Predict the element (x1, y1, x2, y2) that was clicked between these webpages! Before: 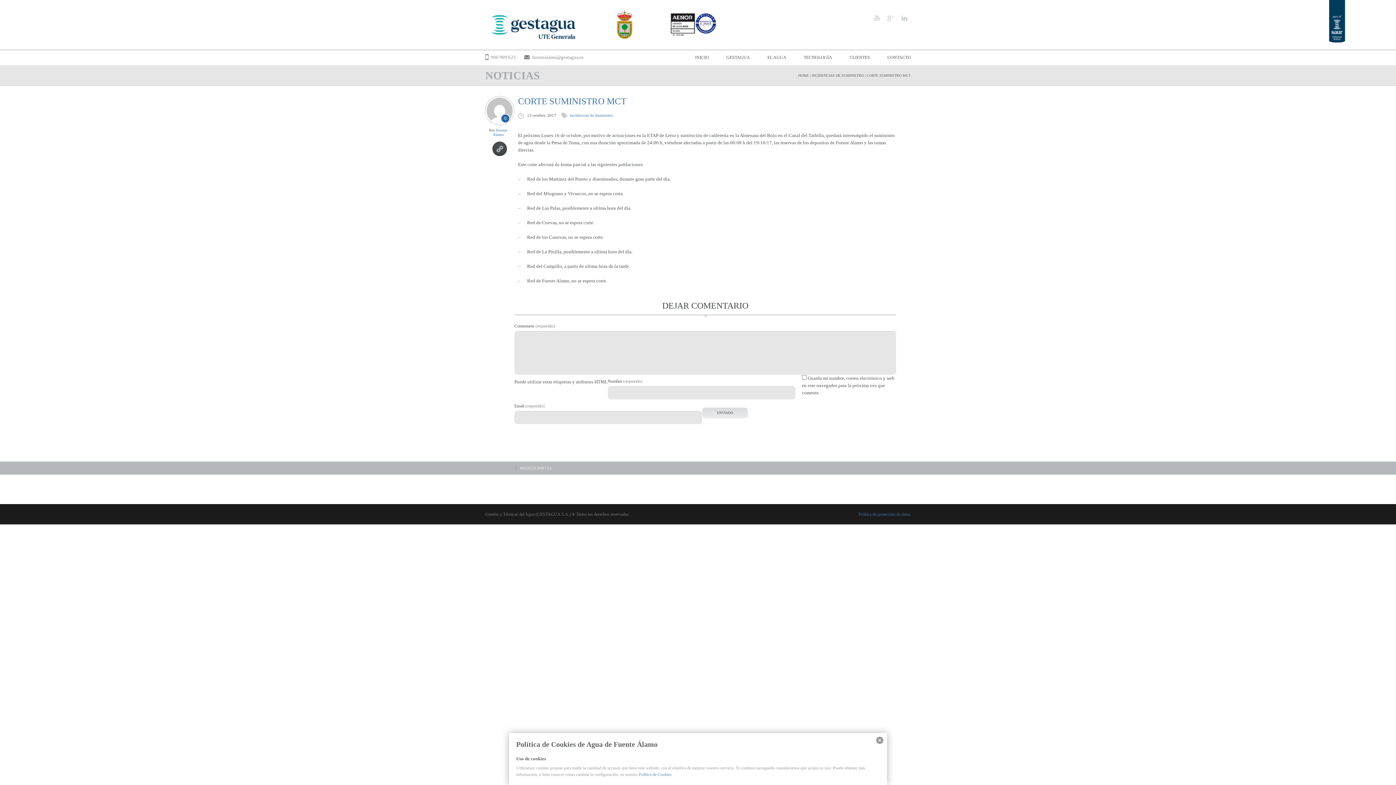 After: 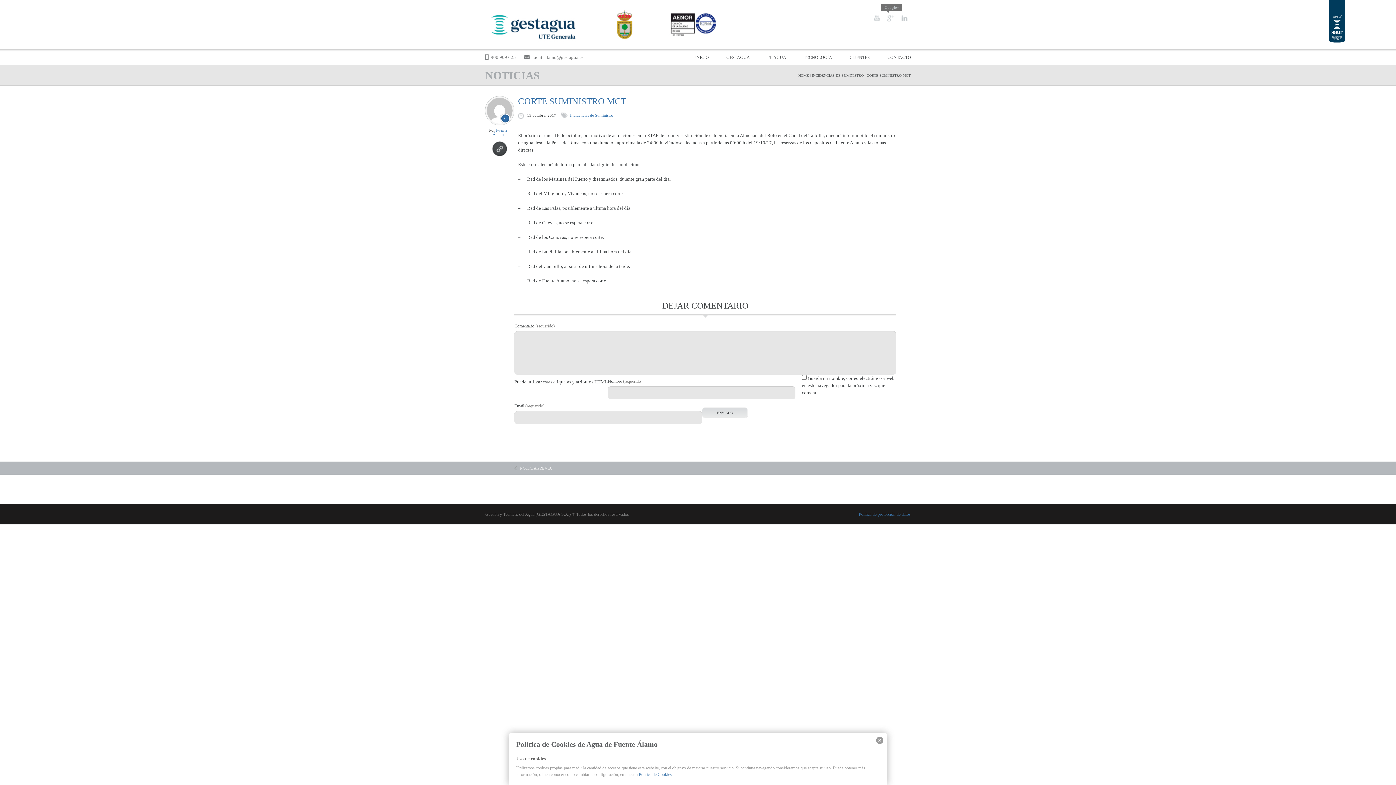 Action: bbox: (884, 11, 897, 24)